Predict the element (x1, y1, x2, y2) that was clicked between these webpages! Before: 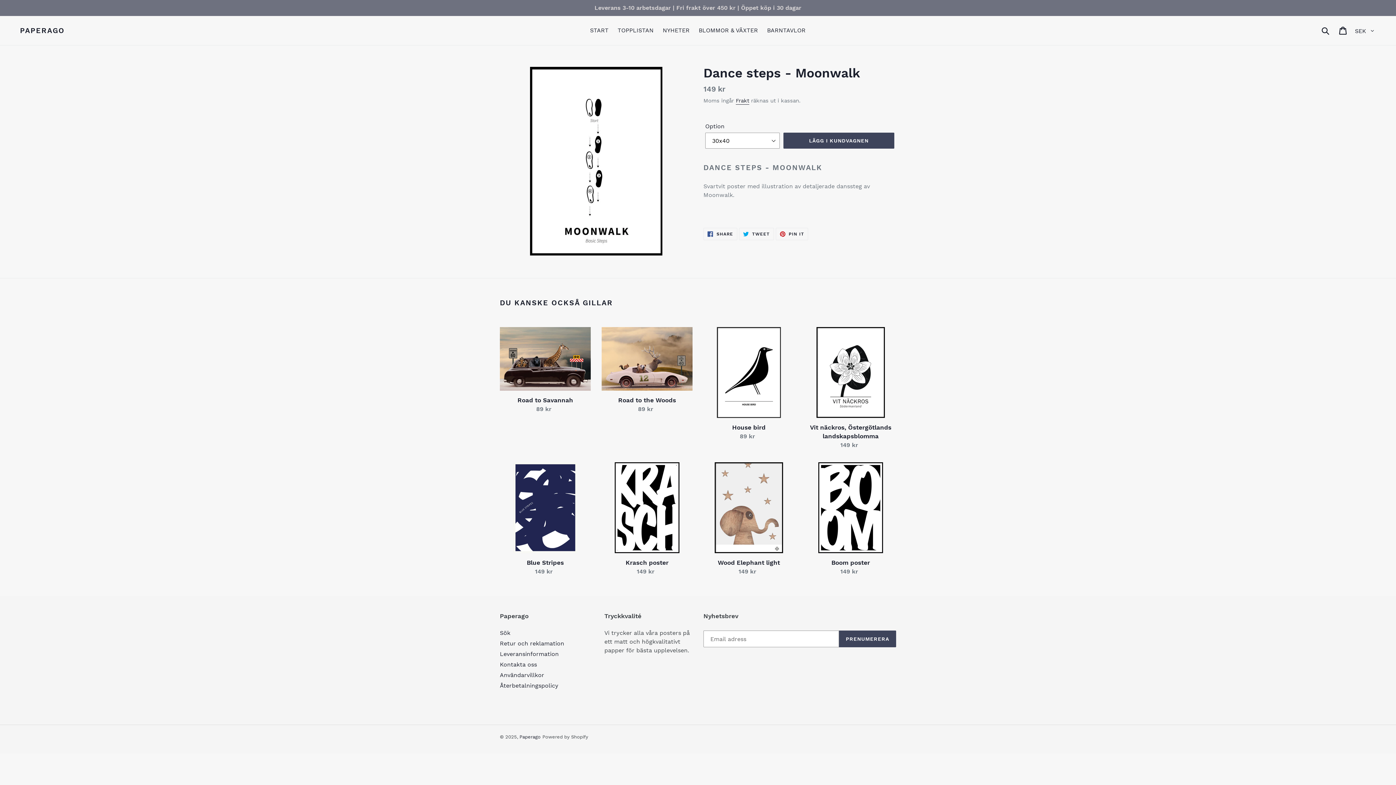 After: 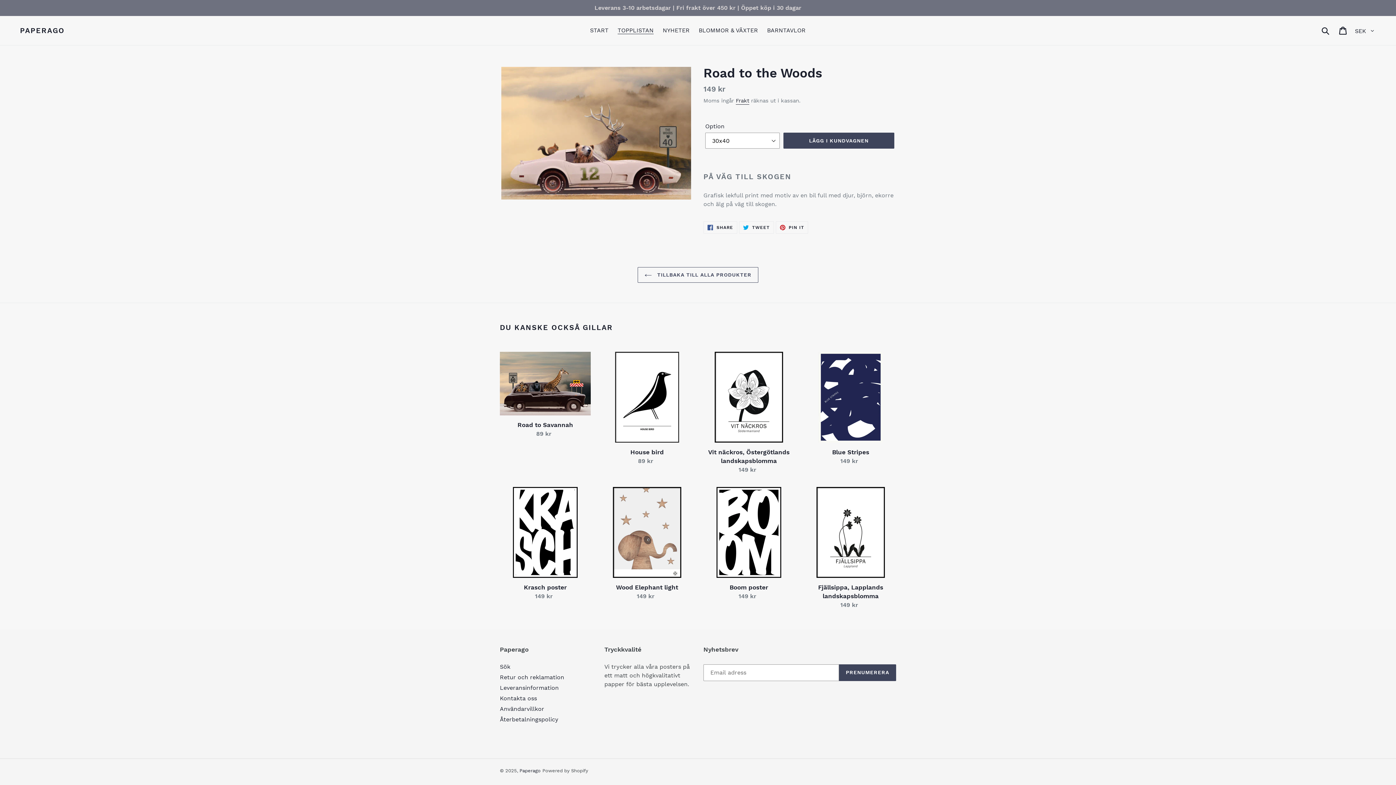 Action: label: Road to the Woods bbox: (601, 327, 692, 413)